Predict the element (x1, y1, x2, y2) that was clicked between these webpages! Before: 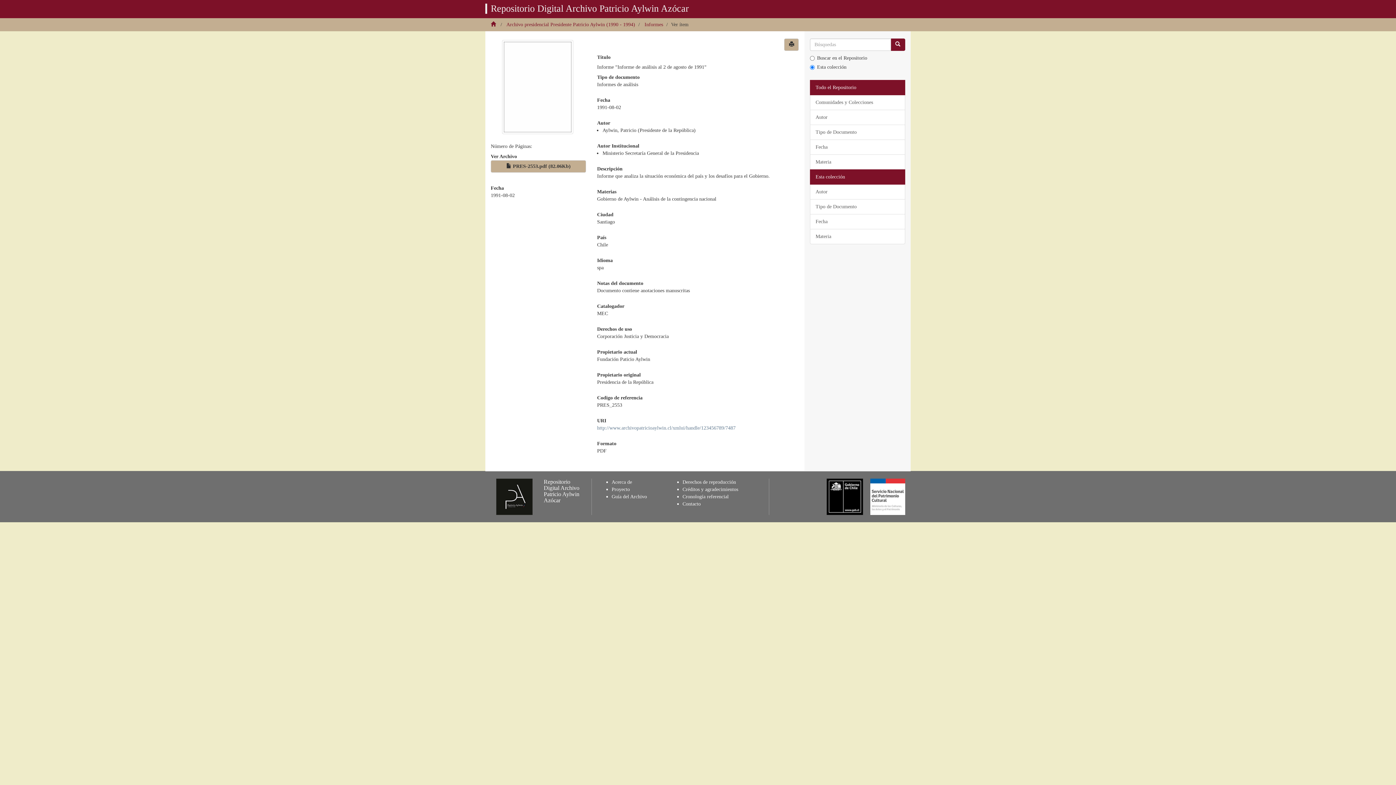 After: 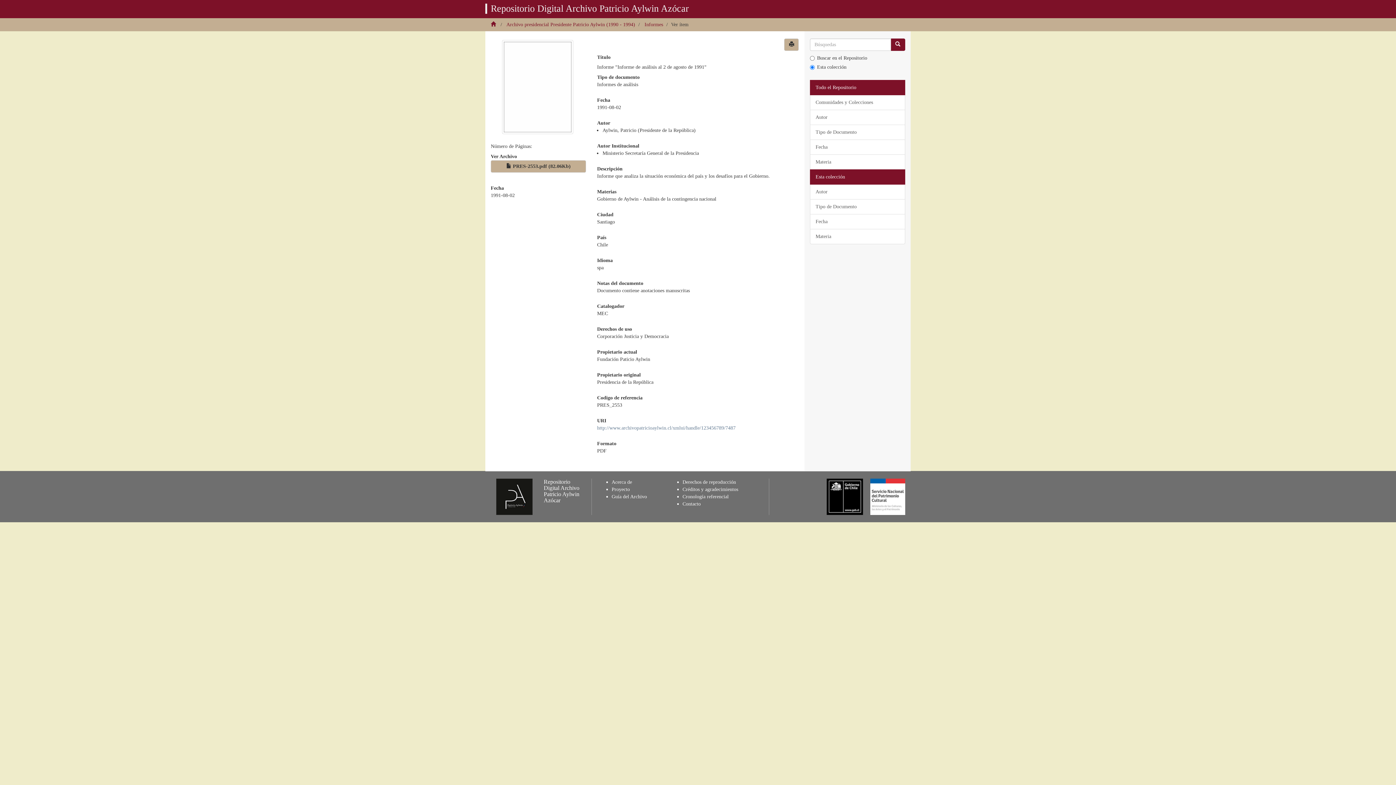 Action: bbox: (597, 425, 735, 430) label: http://www.archivopatricioaylwin.cl/xmlui/handle/123456789/7487